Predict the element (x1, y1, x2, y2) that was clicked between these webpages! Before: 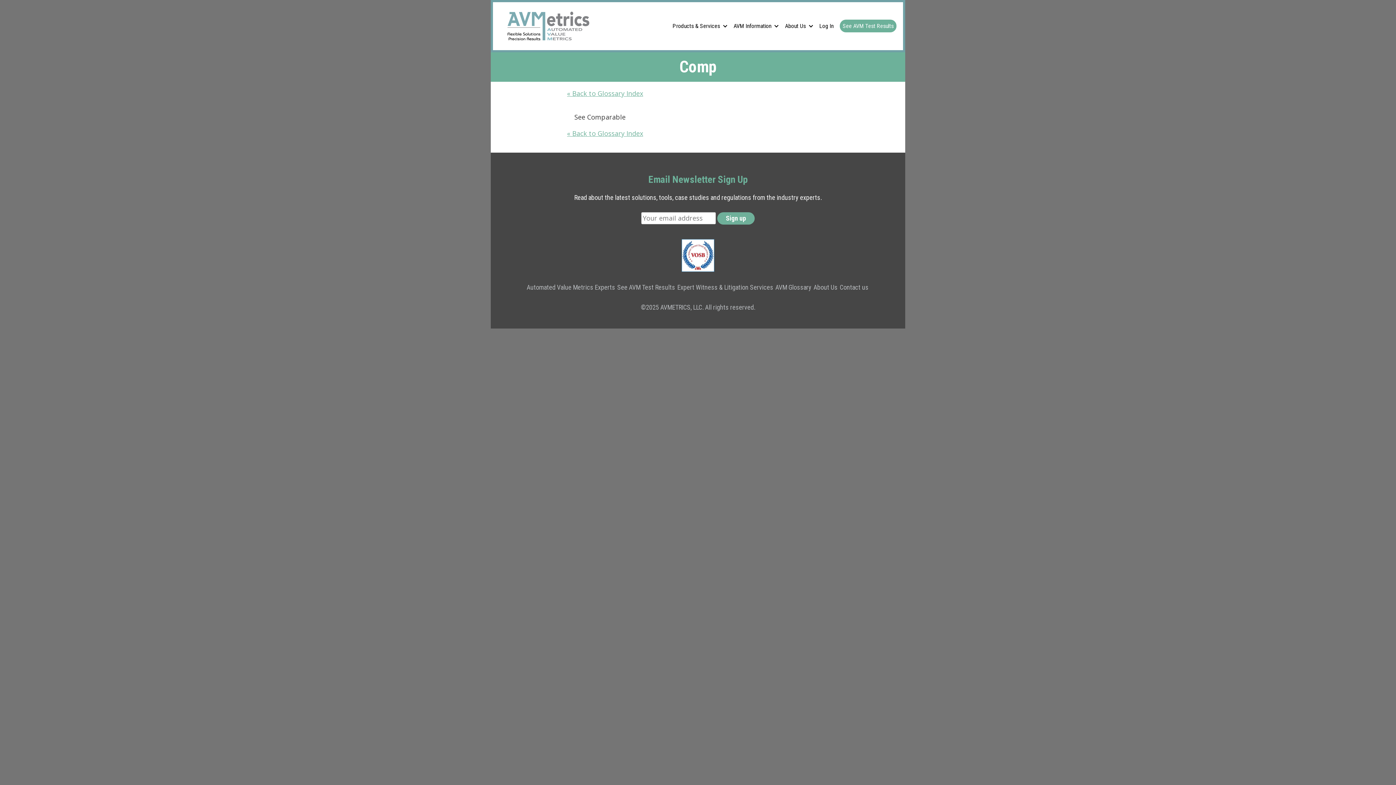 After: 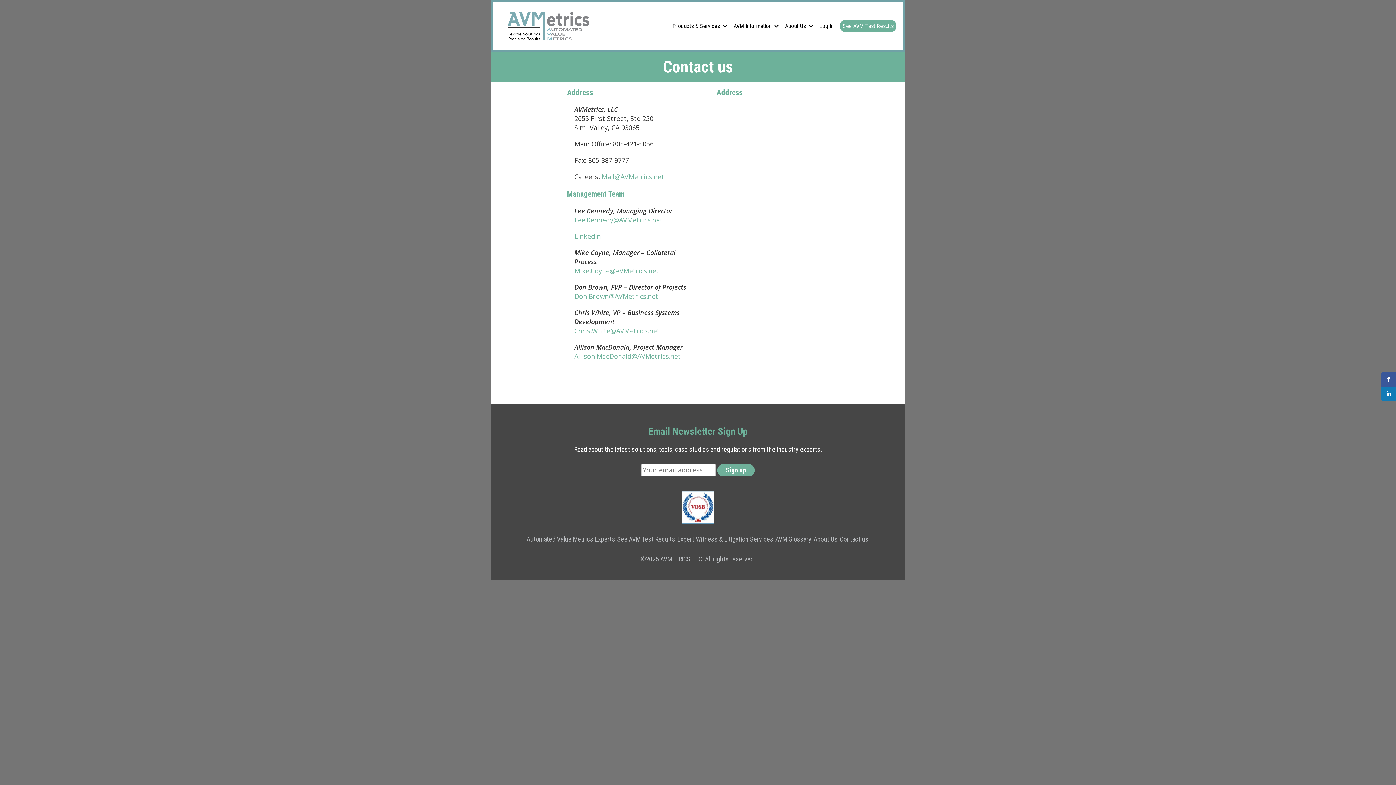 Action: label: Contact us bbox: (840, 283, 868, 291)